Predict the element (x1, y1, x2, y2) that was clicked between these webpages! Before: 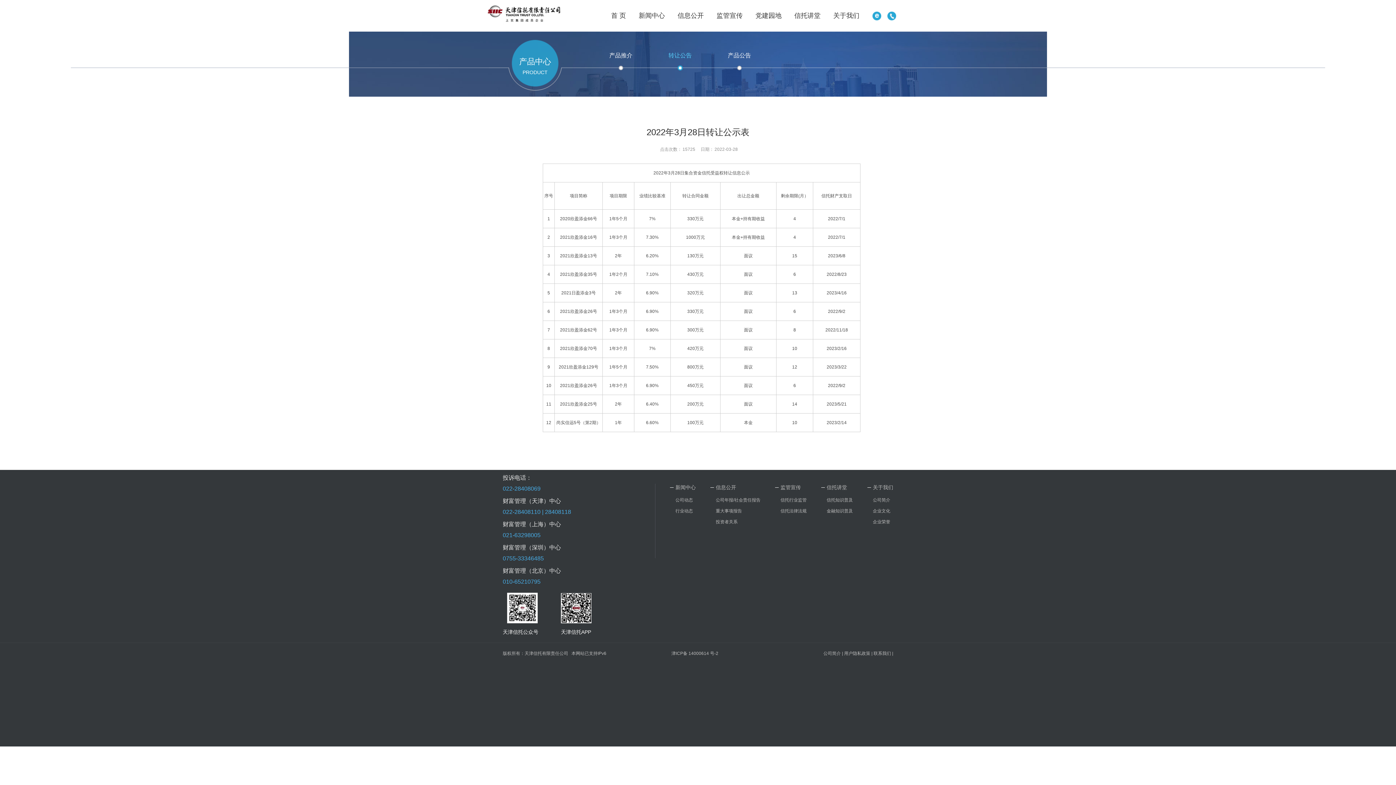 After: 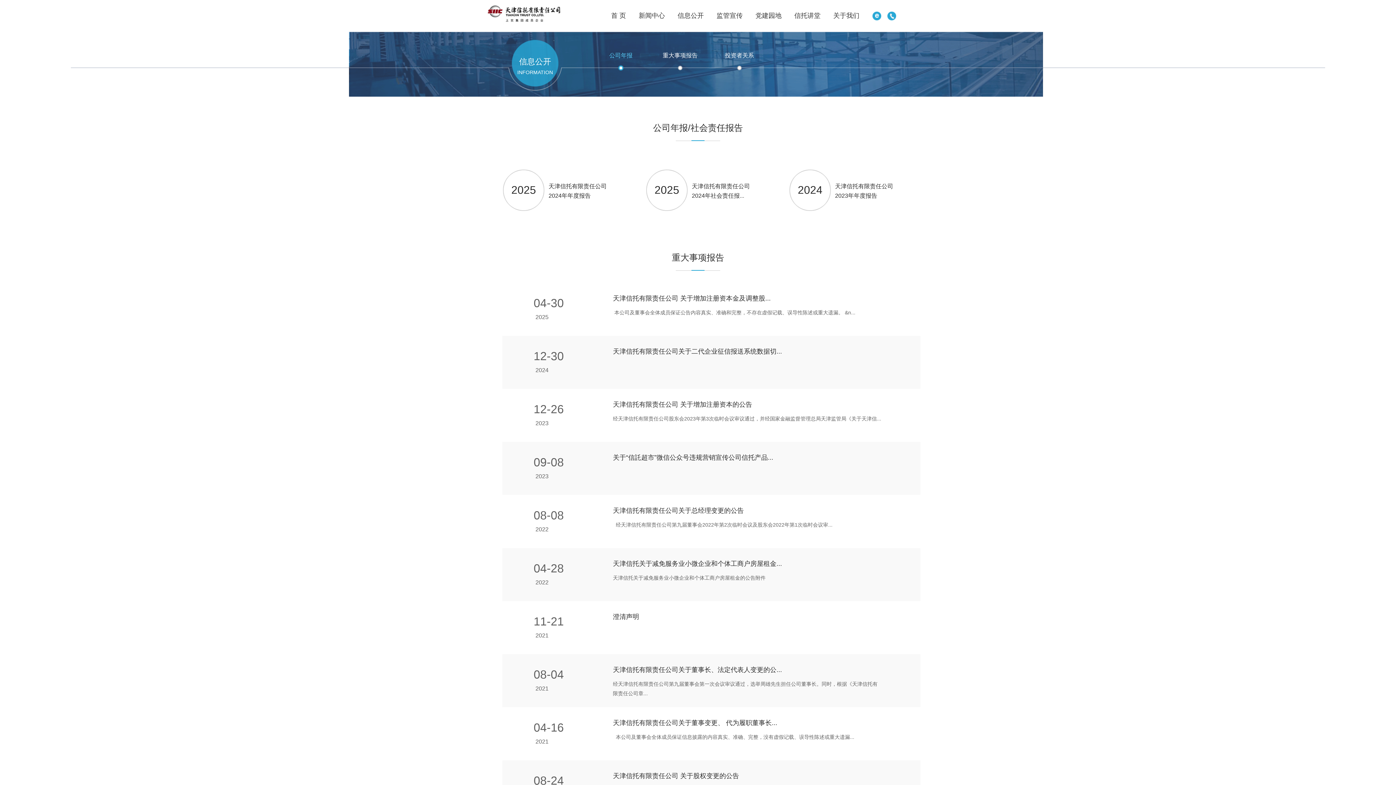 Action: label: 公司年报/社会责任报告 bbox: (716, 497, 760, 502)